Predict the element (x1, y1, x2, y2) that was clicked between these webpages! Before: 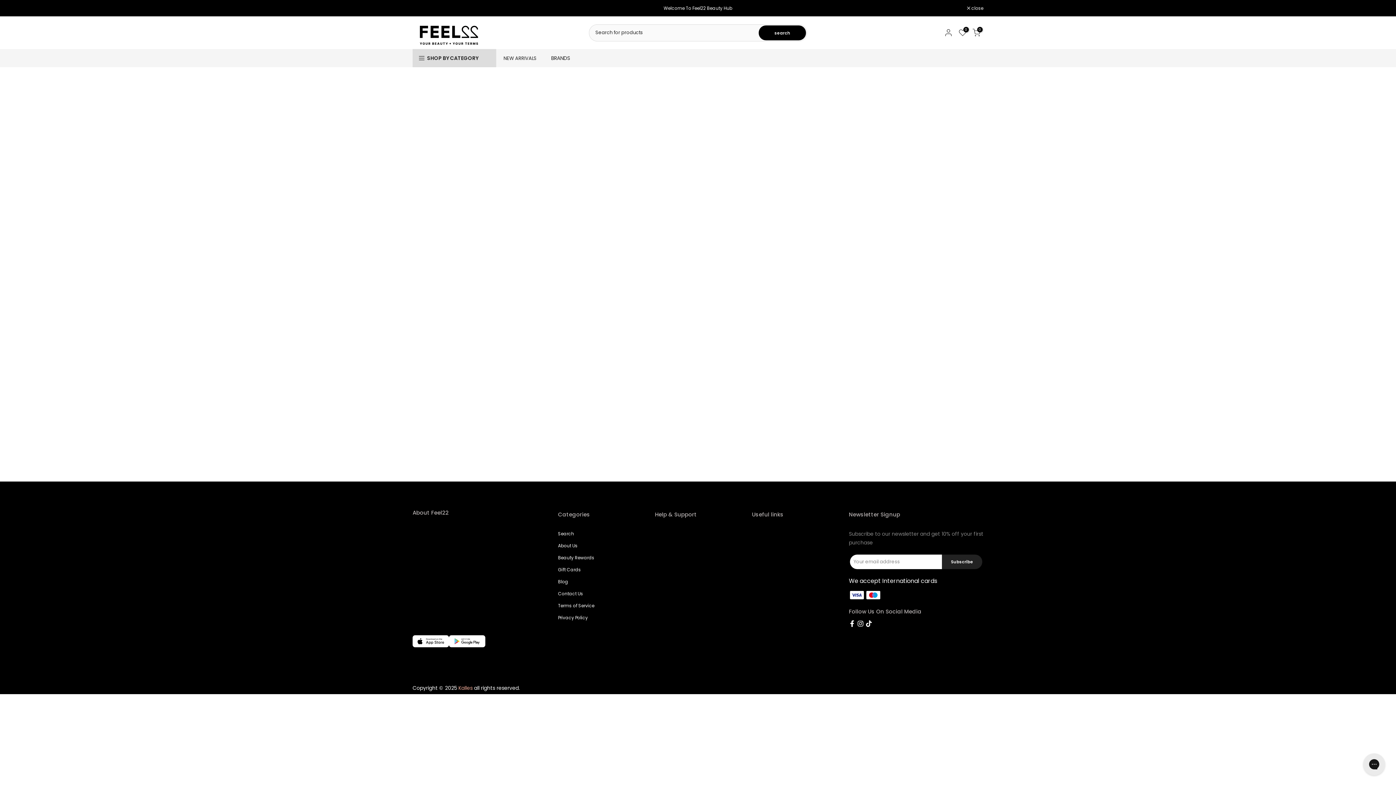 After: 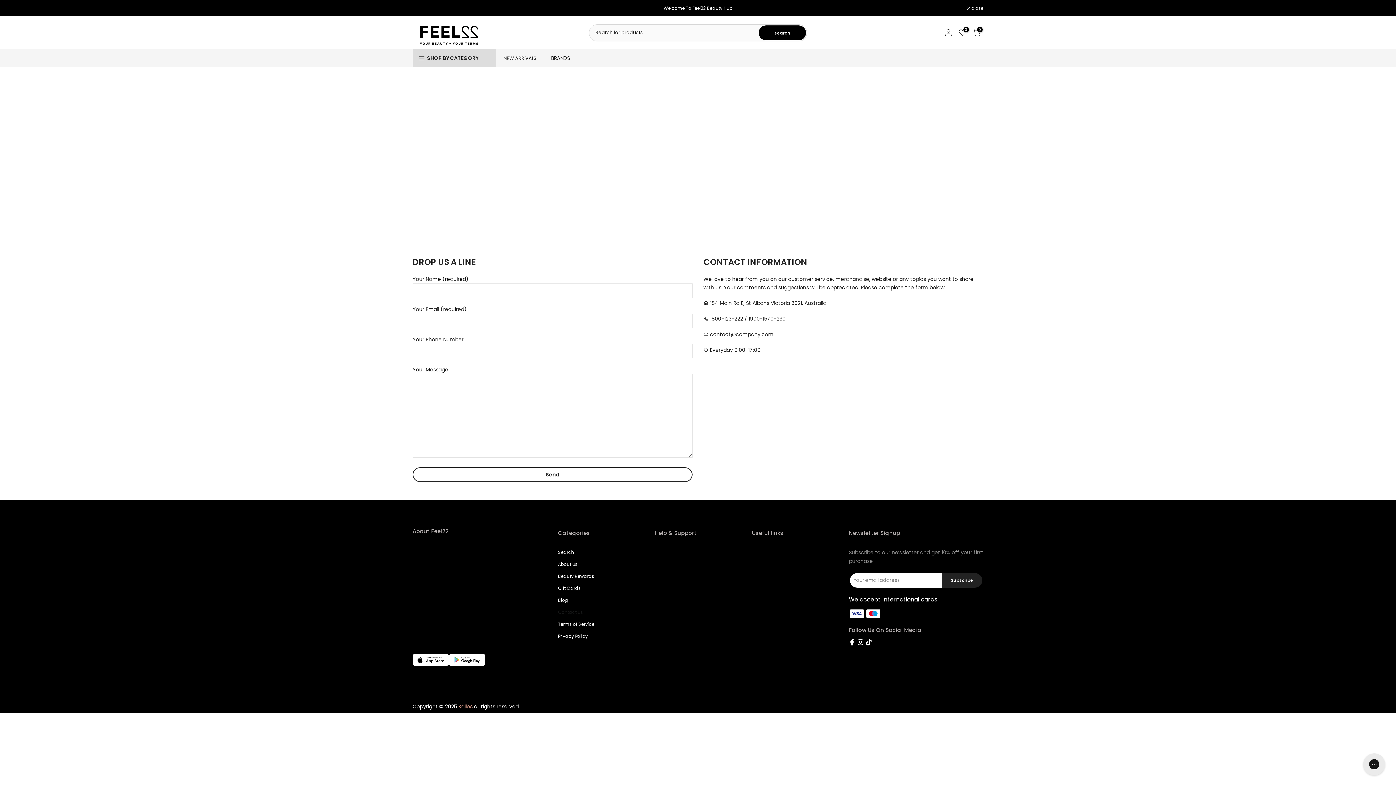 Action: label: Contact Us bbox: (558, 590, 583, 597)